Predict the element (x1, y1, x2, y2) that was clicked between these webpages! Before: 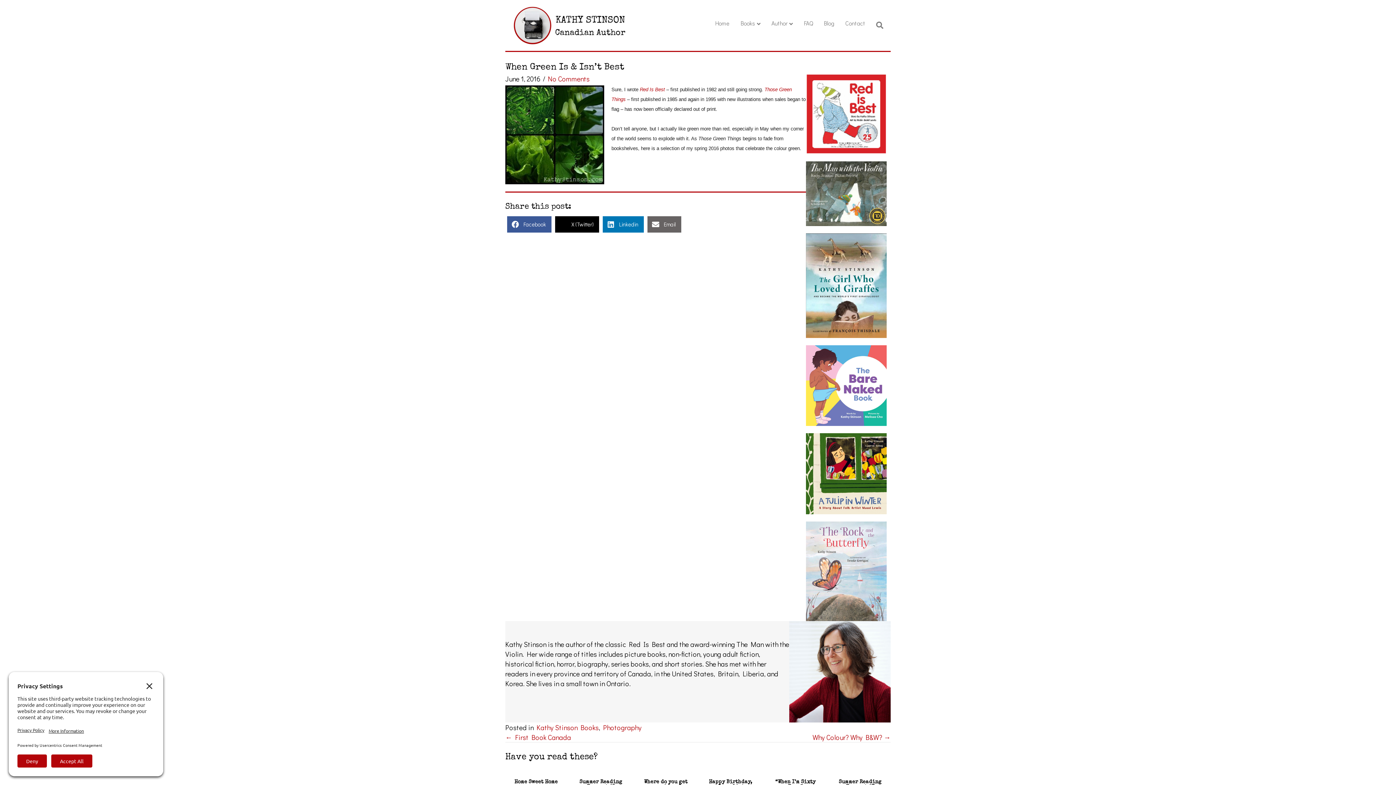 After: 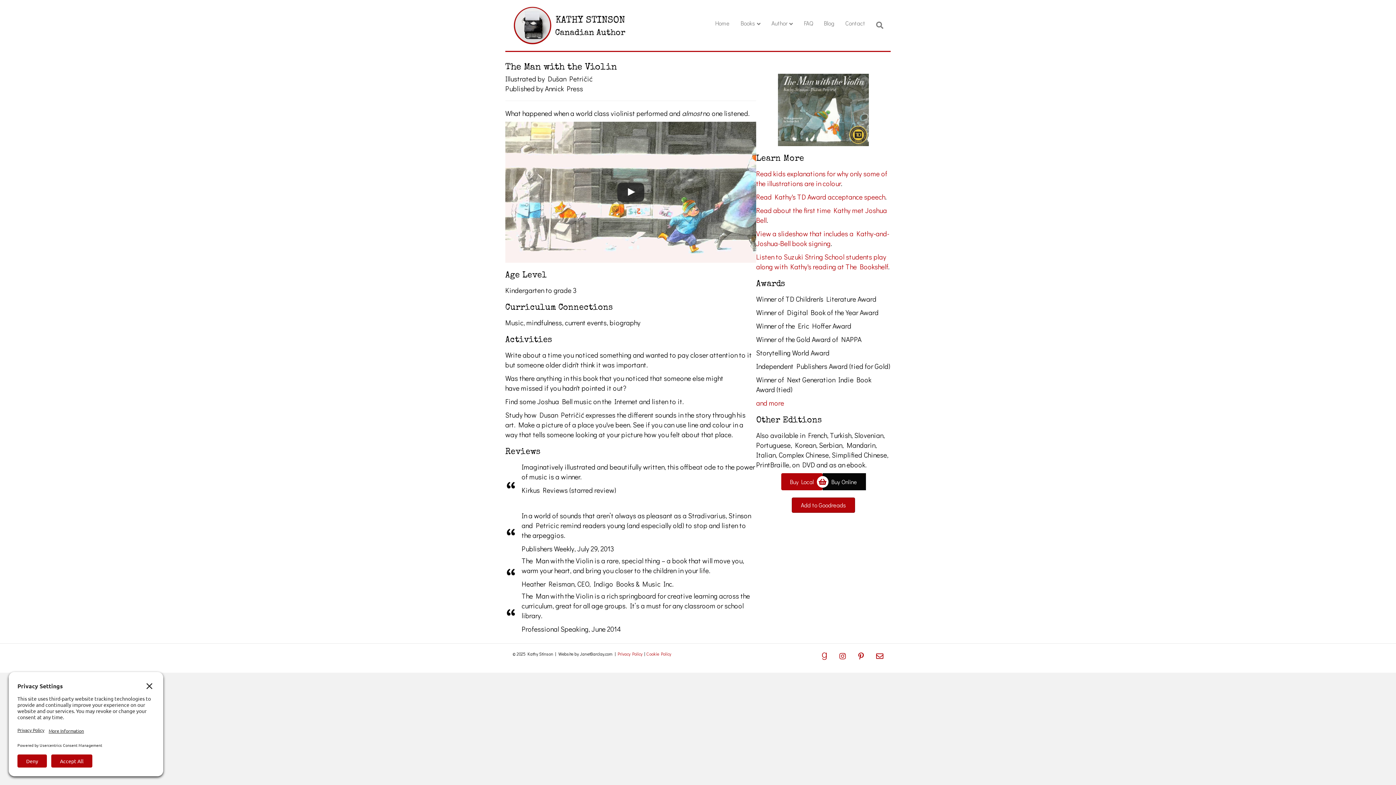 Action: bbox: (806, 161, 887, 226)